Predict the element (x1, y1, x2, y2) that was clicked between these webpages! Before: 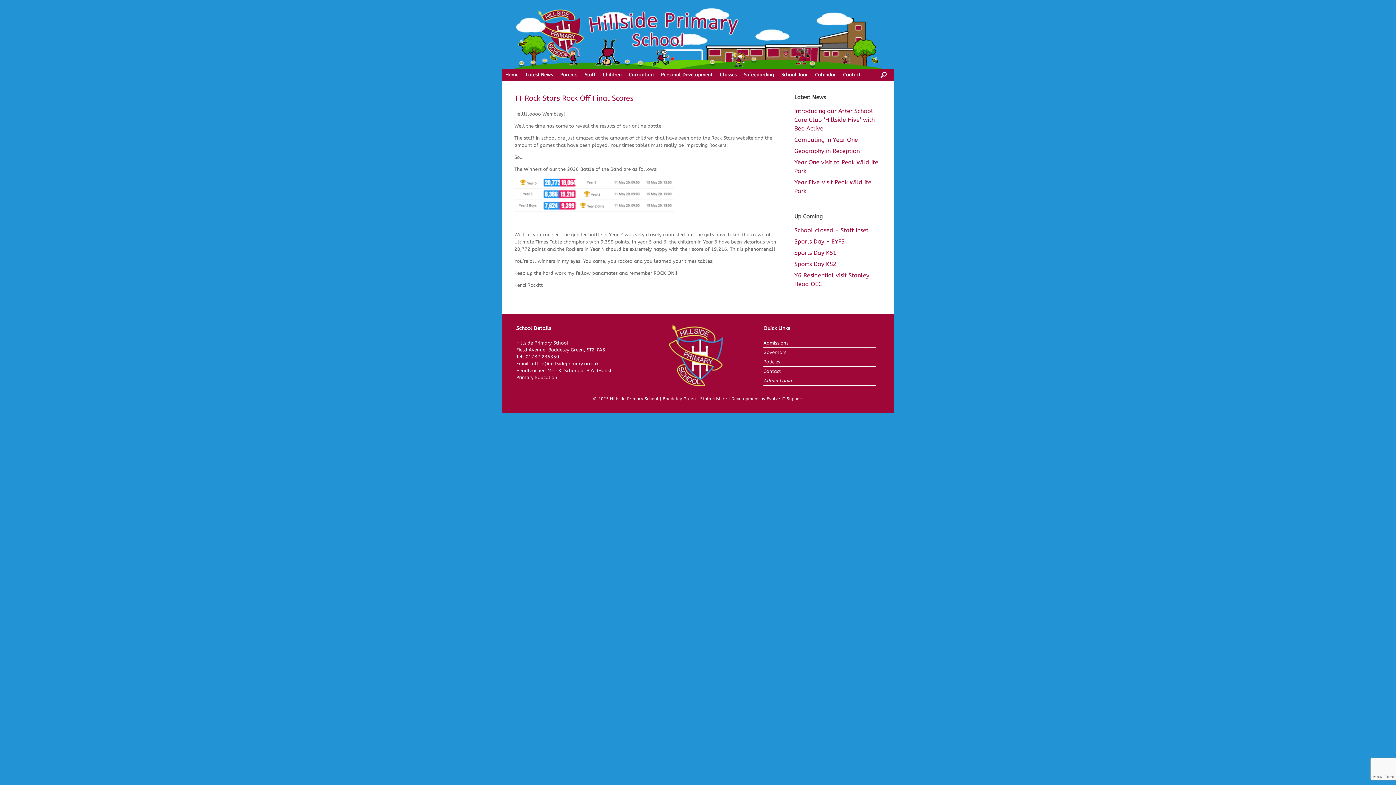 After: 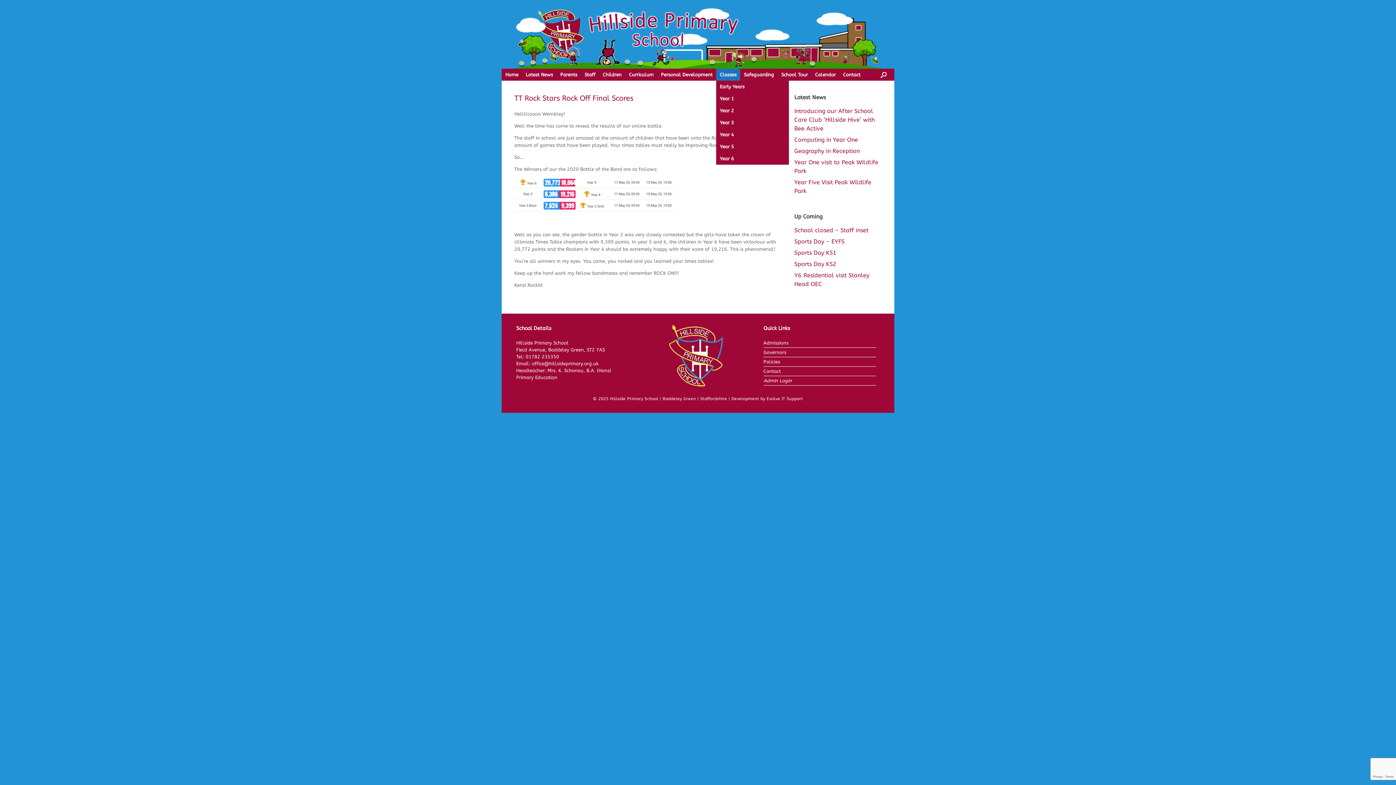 Action: label: Classes bbox: (716, 68, 740, 80)